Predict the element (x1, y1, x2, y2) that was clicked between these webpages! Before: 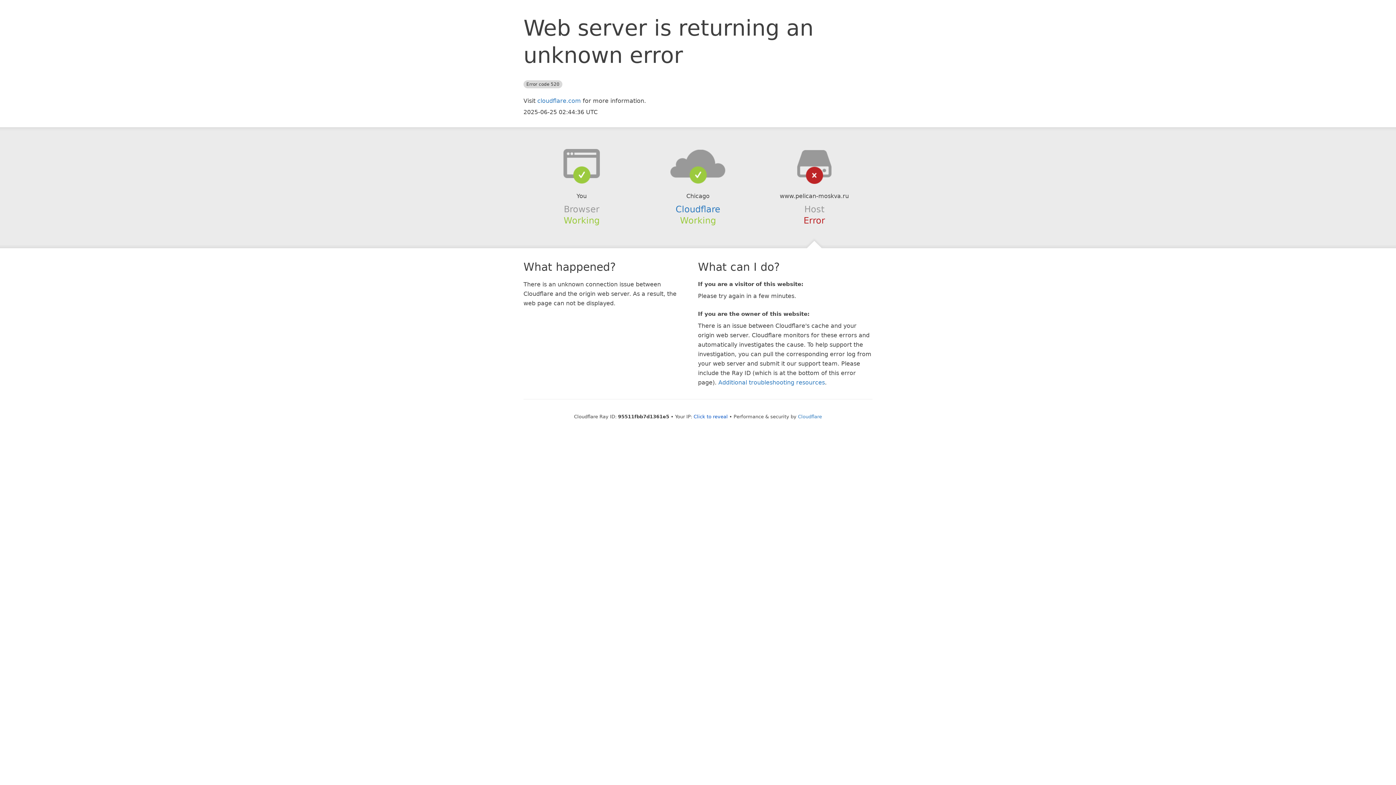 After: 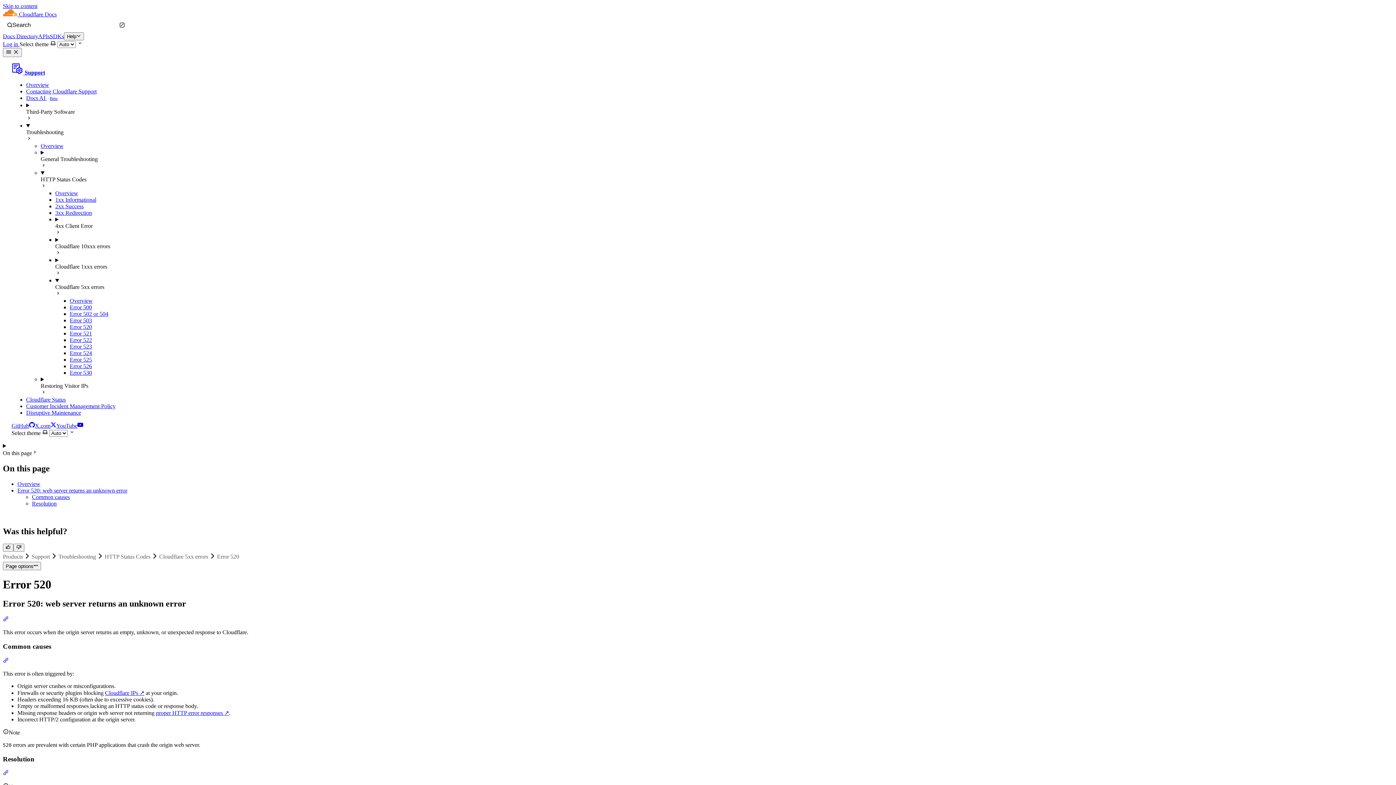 Action: label: Additional troubleshooting resources bbox: (718, 379, 825, 386)